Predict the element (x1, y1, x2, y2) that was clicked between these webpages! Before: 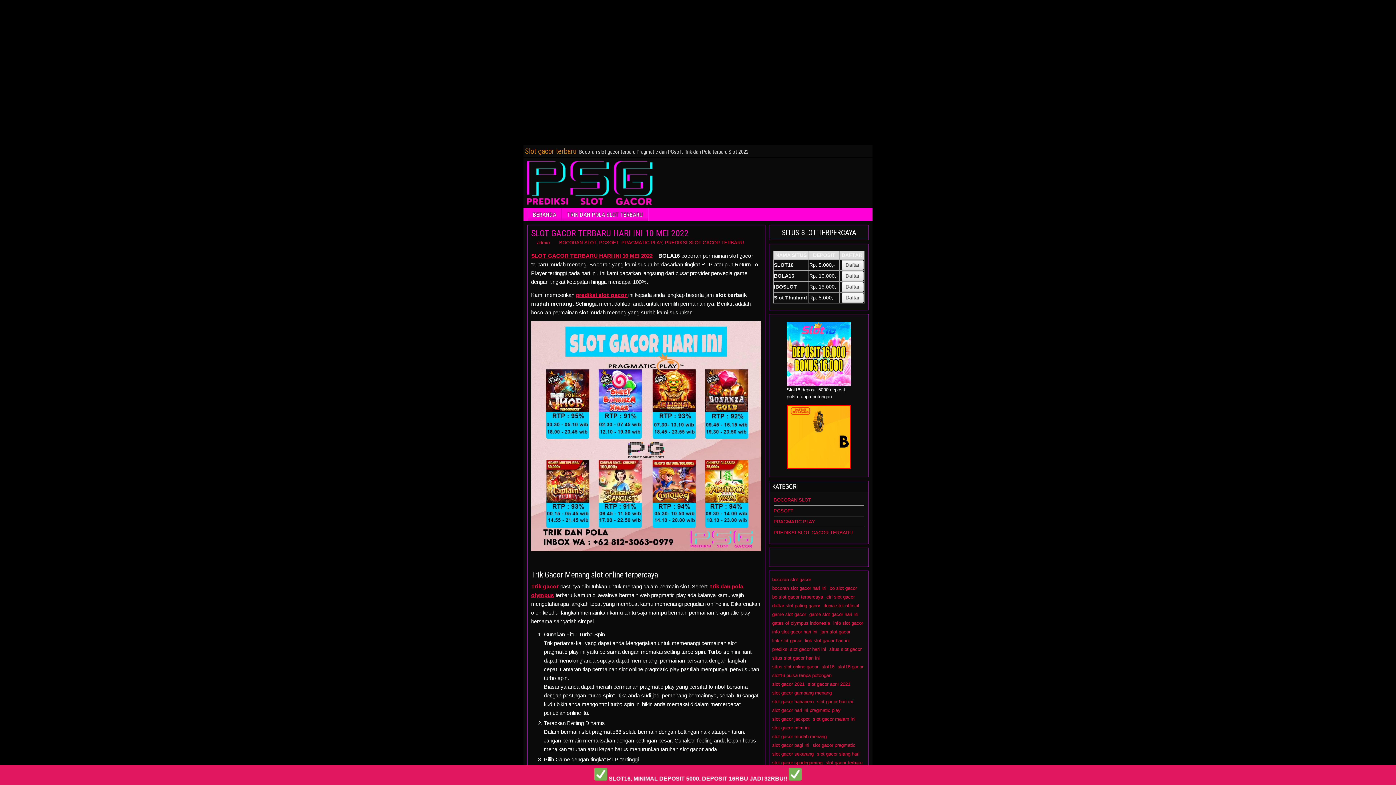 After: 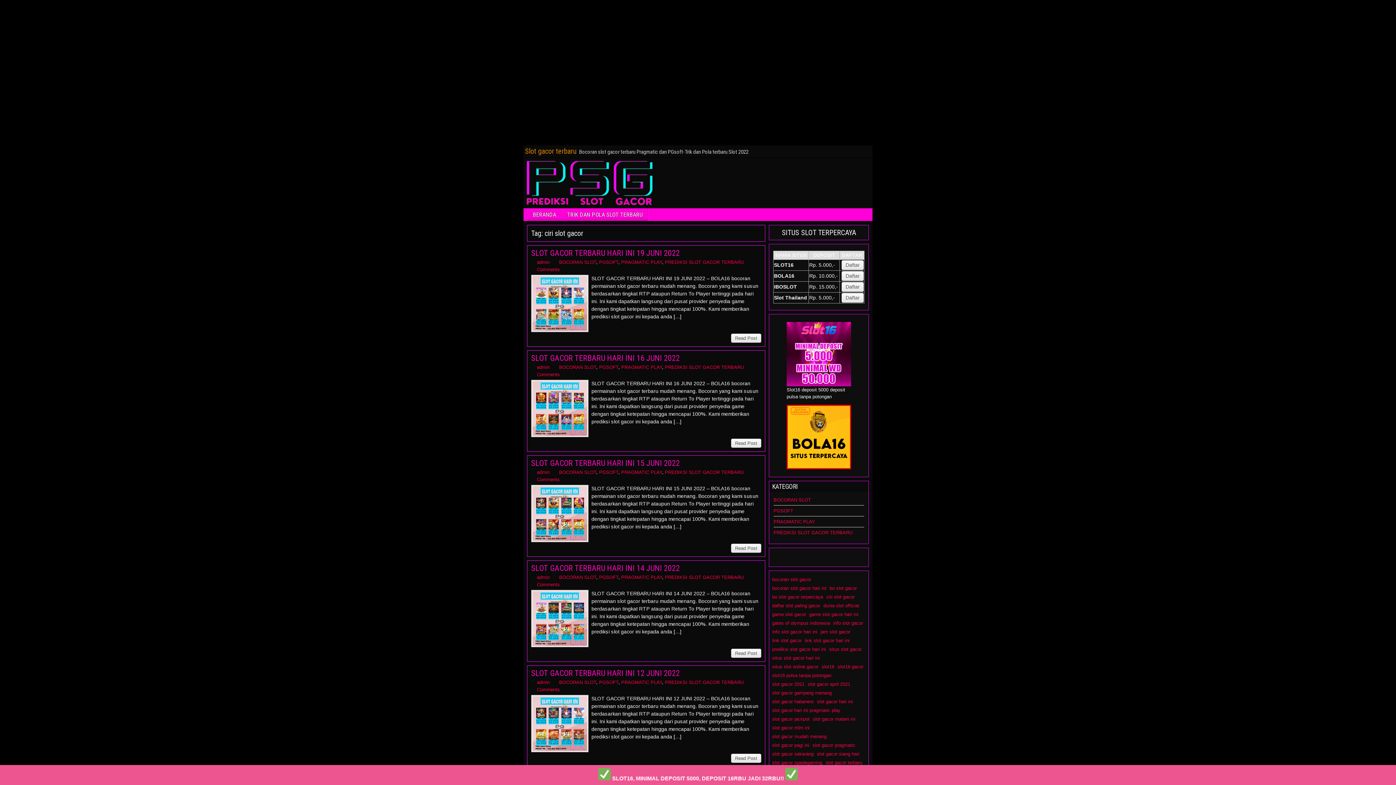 Action: label: ciri slot gacor (104 item) bbox: (826, 593, 854, 601)